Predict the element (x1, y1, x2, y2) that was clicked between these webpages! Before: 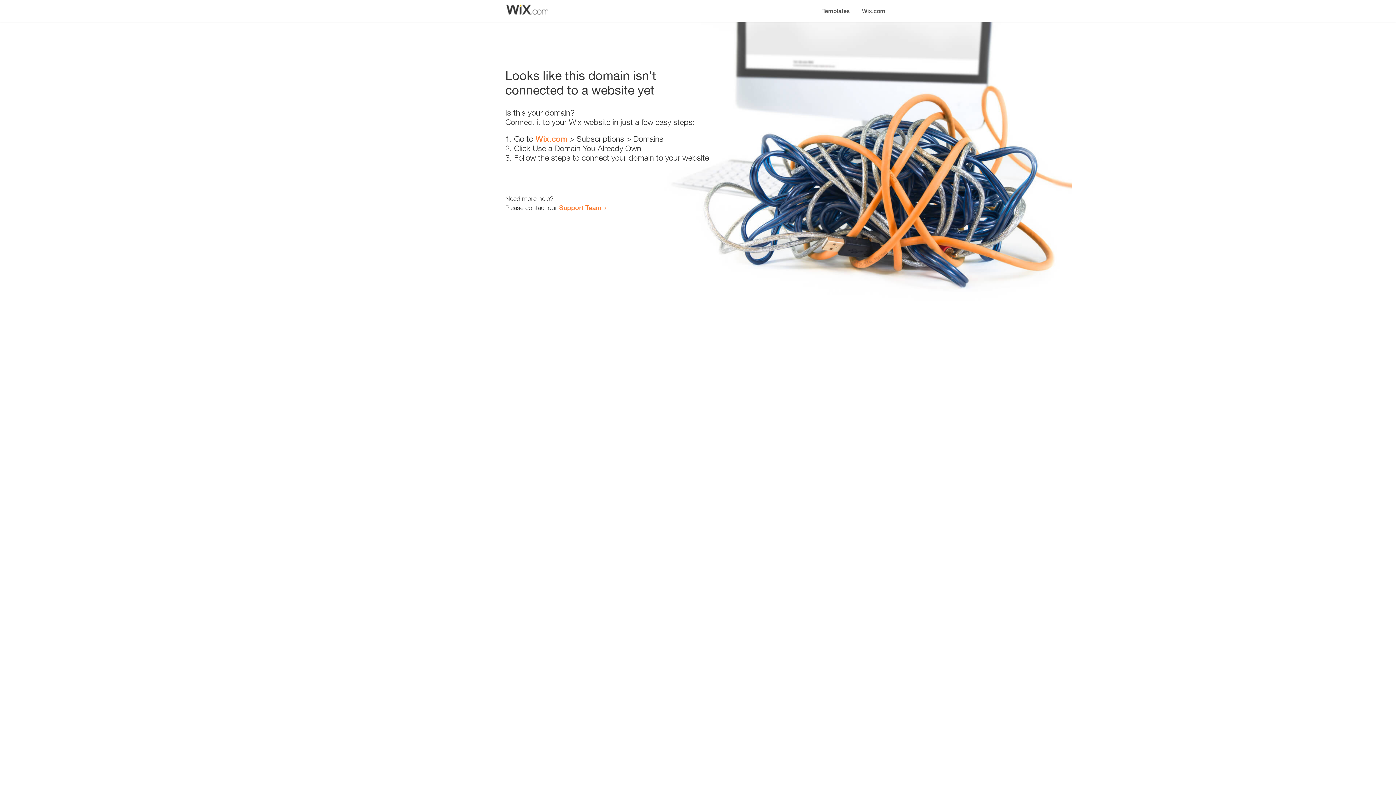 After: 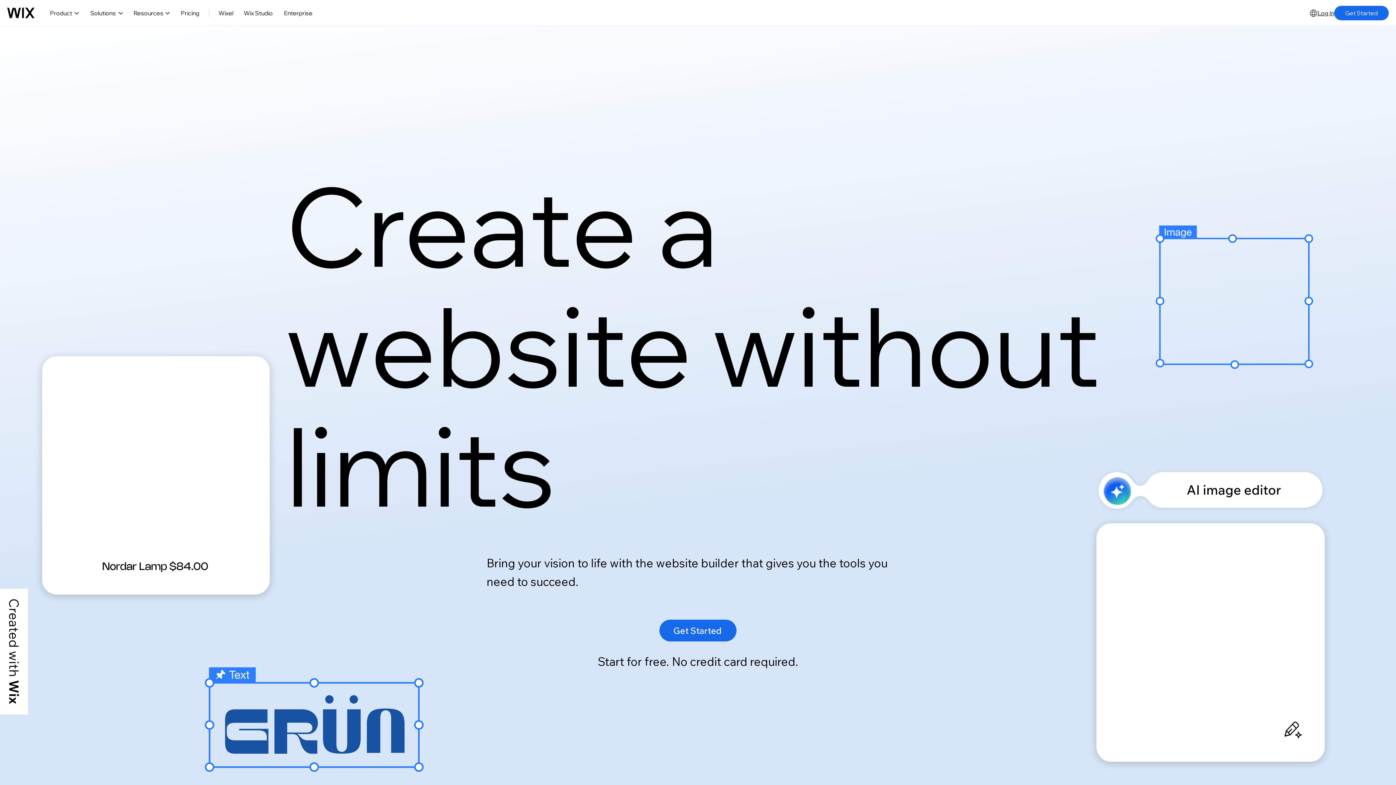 Action: label: Wix.com bbox: (535, 134, 567, 143)